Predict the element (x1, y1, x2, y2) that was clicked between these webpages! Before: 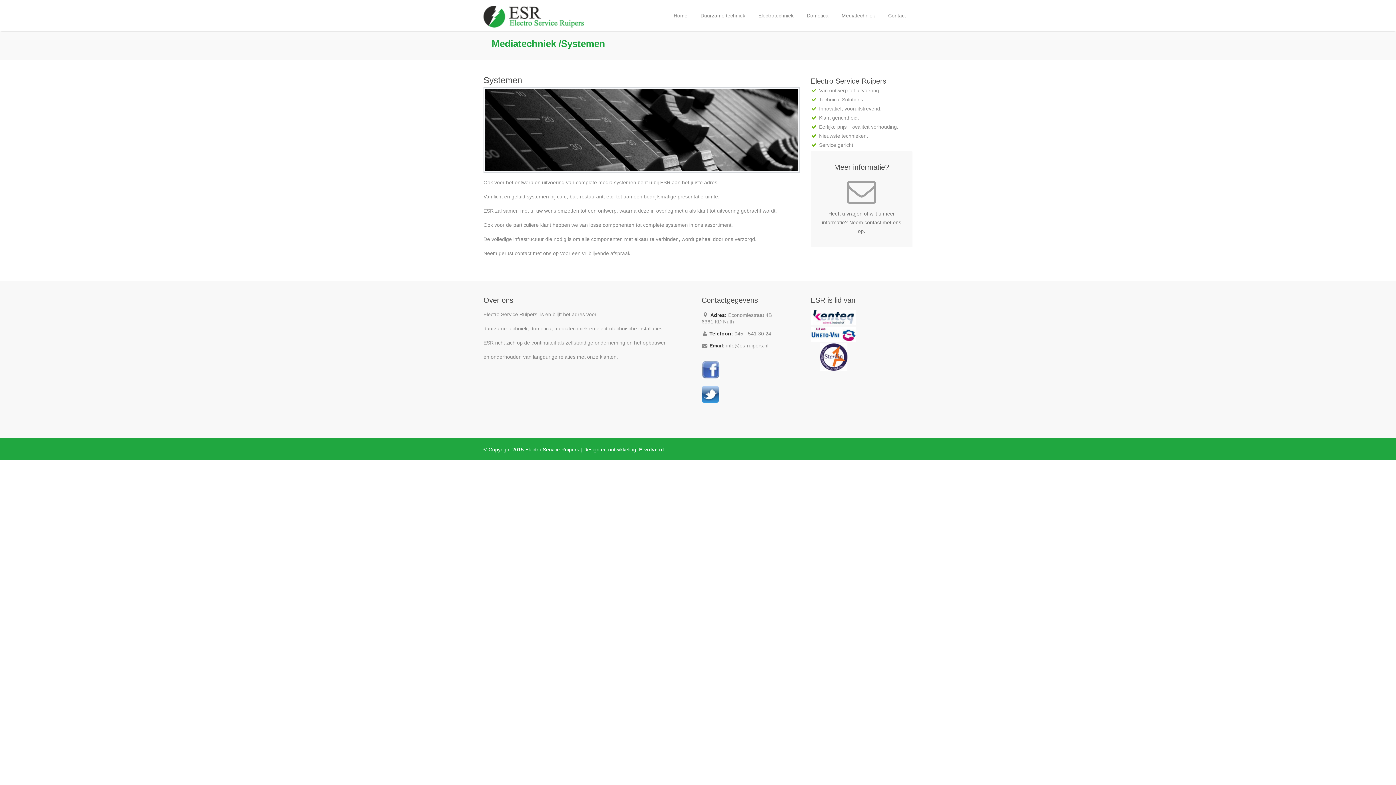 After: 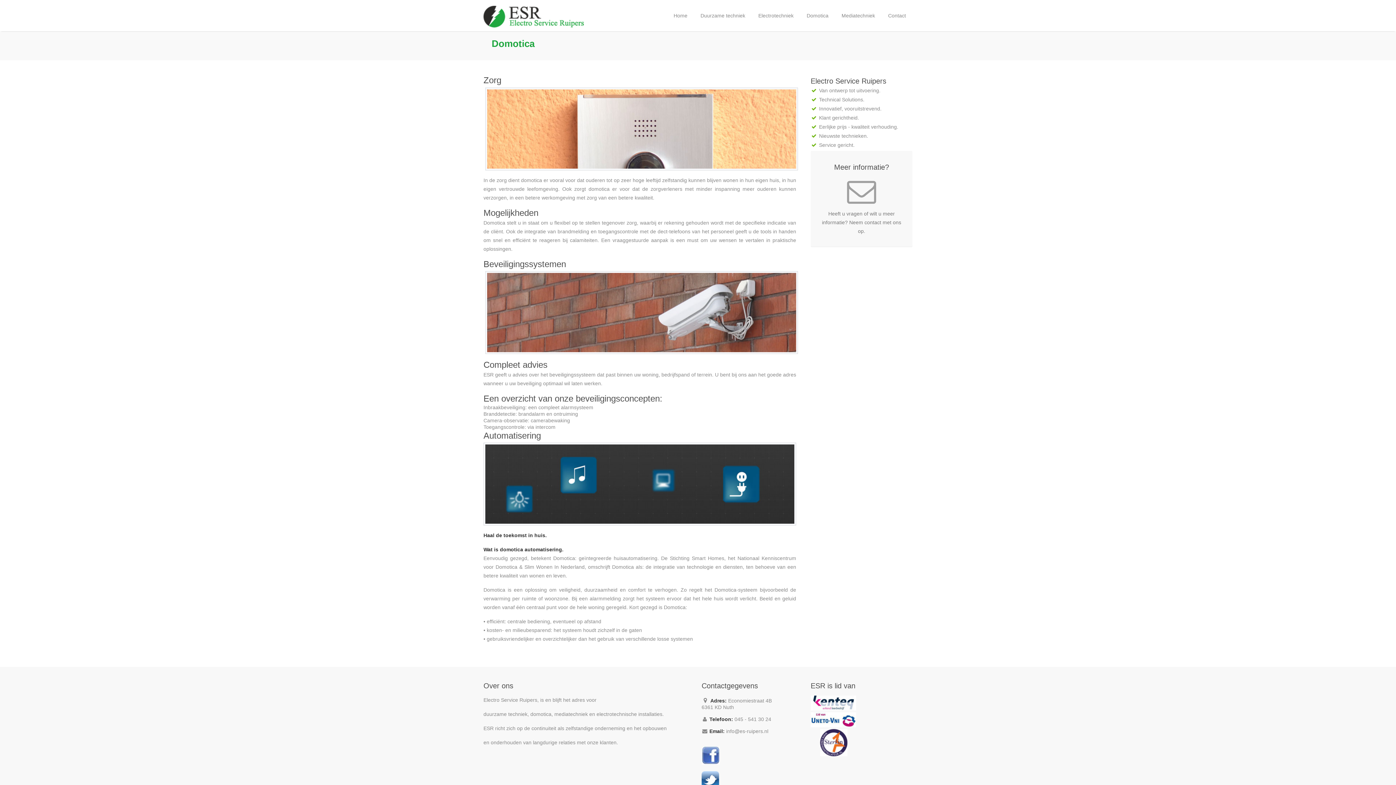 Action: label: Domotica bbox: (800, 0, 835, 31)